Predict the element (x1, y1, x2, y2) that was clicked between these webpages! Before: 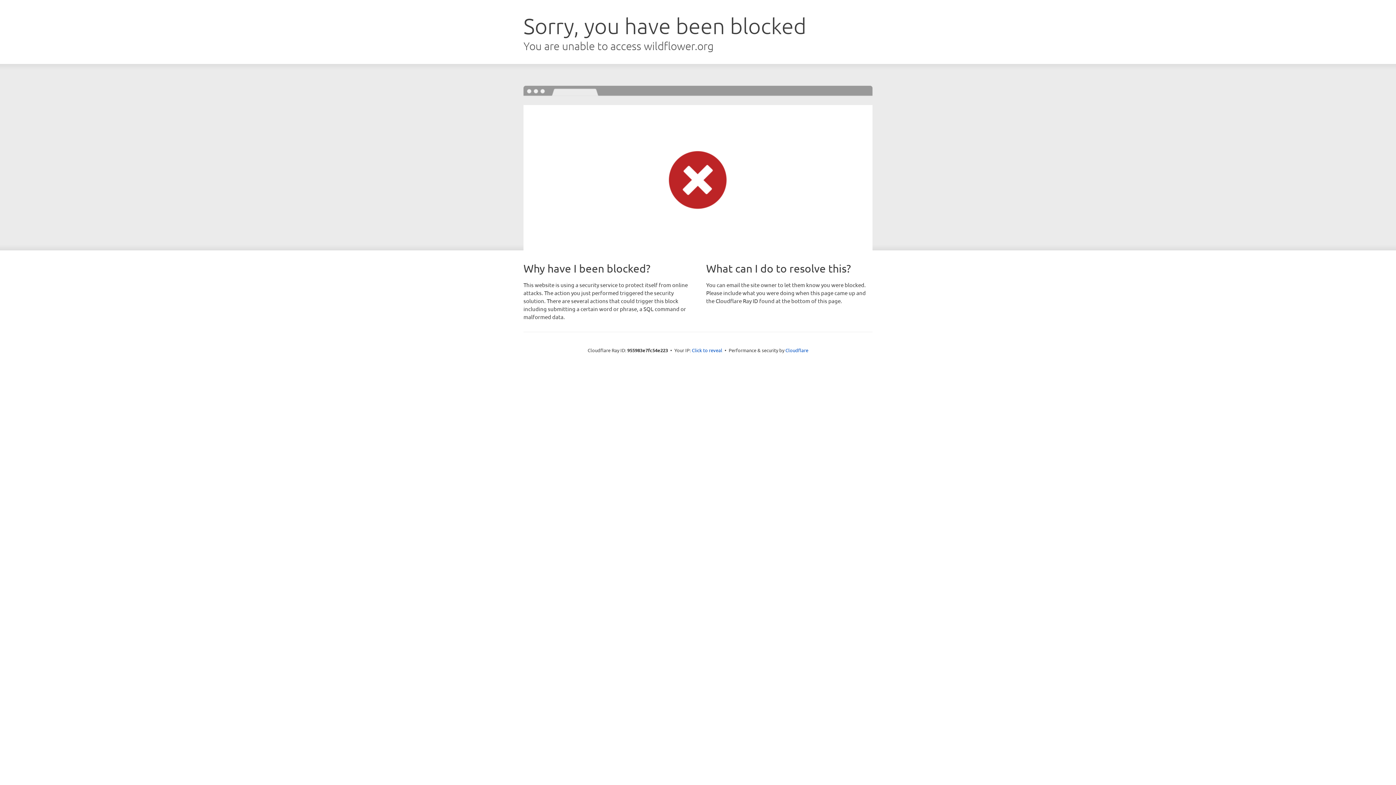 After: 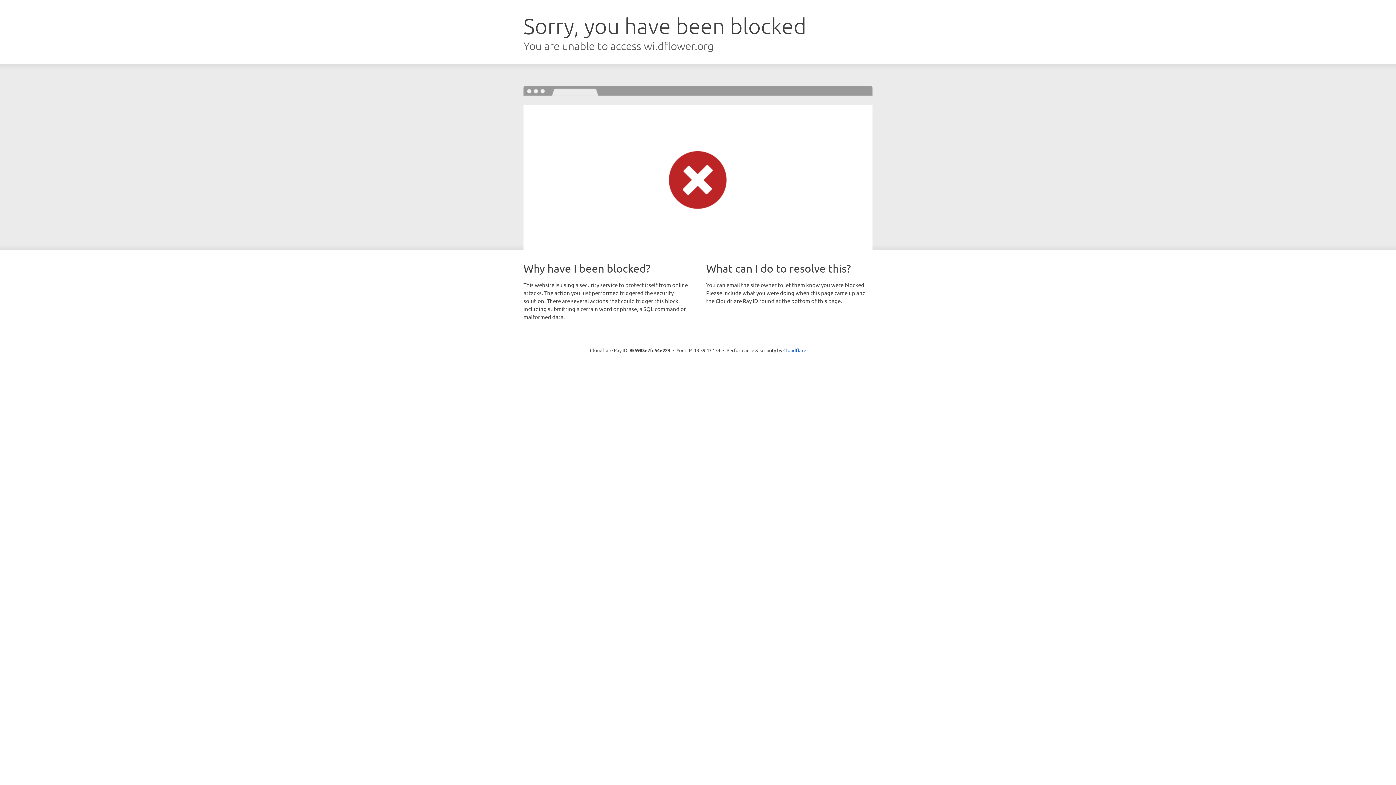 Action: label: Click to reveal bbox: (692, 346, 722, 353)